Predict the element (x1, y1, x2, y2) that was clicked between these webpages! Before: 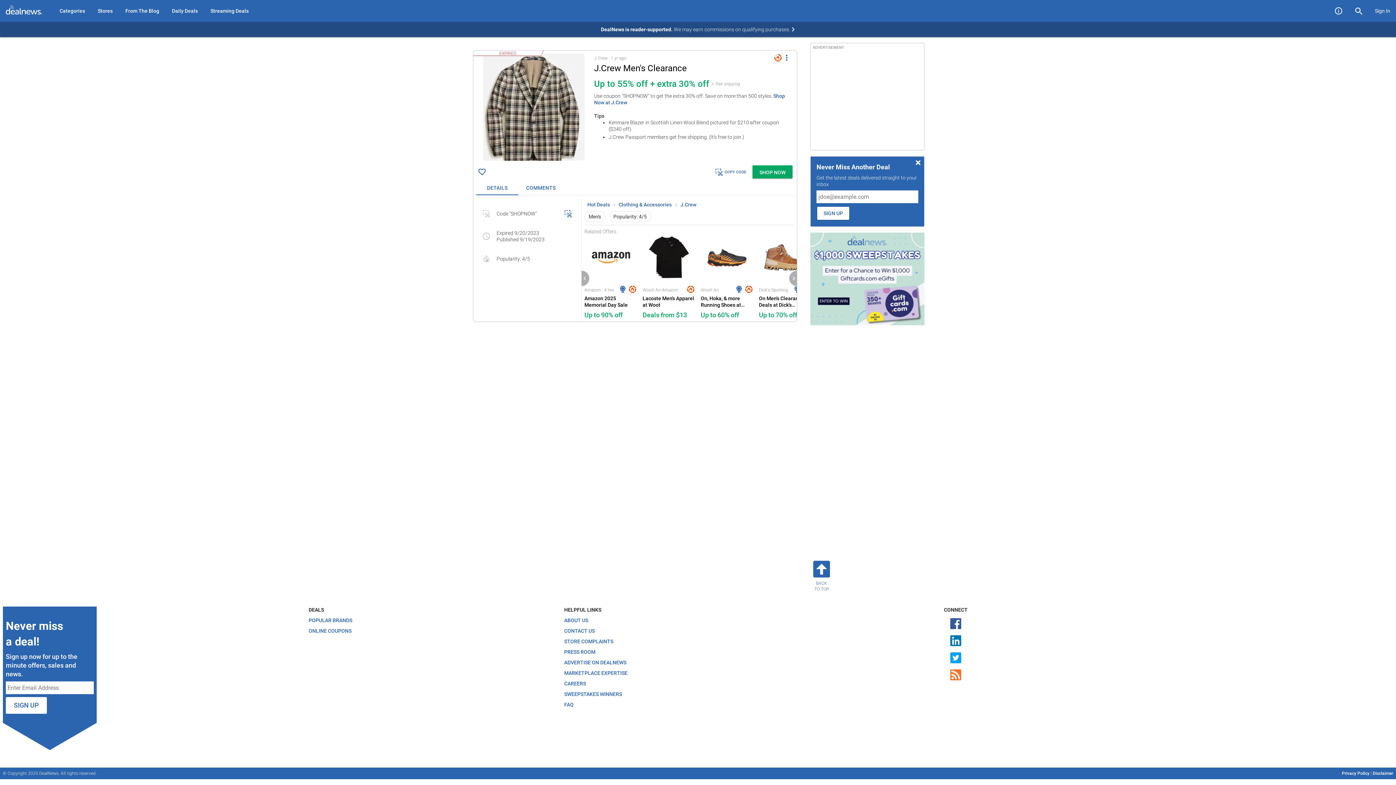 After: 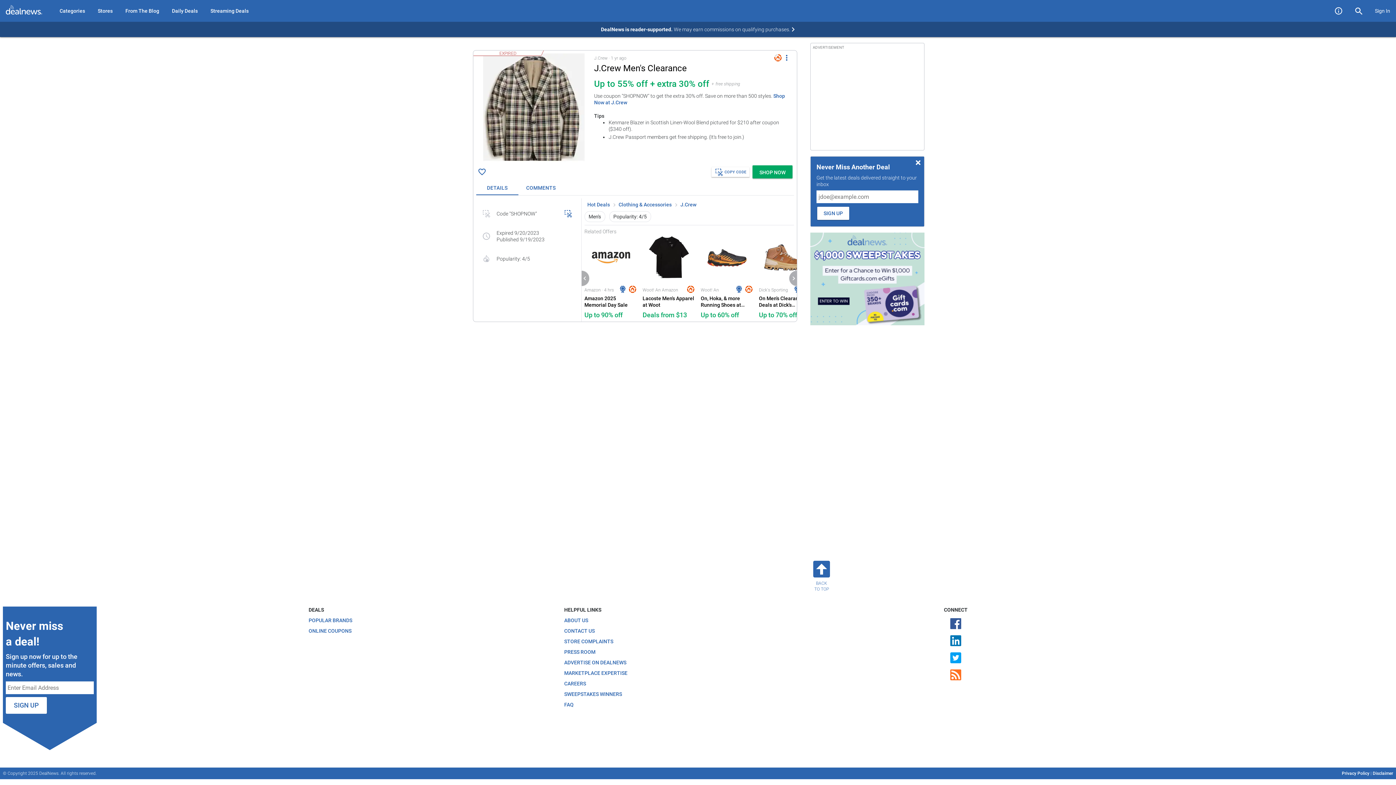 Action: bbox: (711, 167, 749, 176) label: Copy Coupon Code For J.Crew Men's Clearance: Up to 55% off + extra 30% off